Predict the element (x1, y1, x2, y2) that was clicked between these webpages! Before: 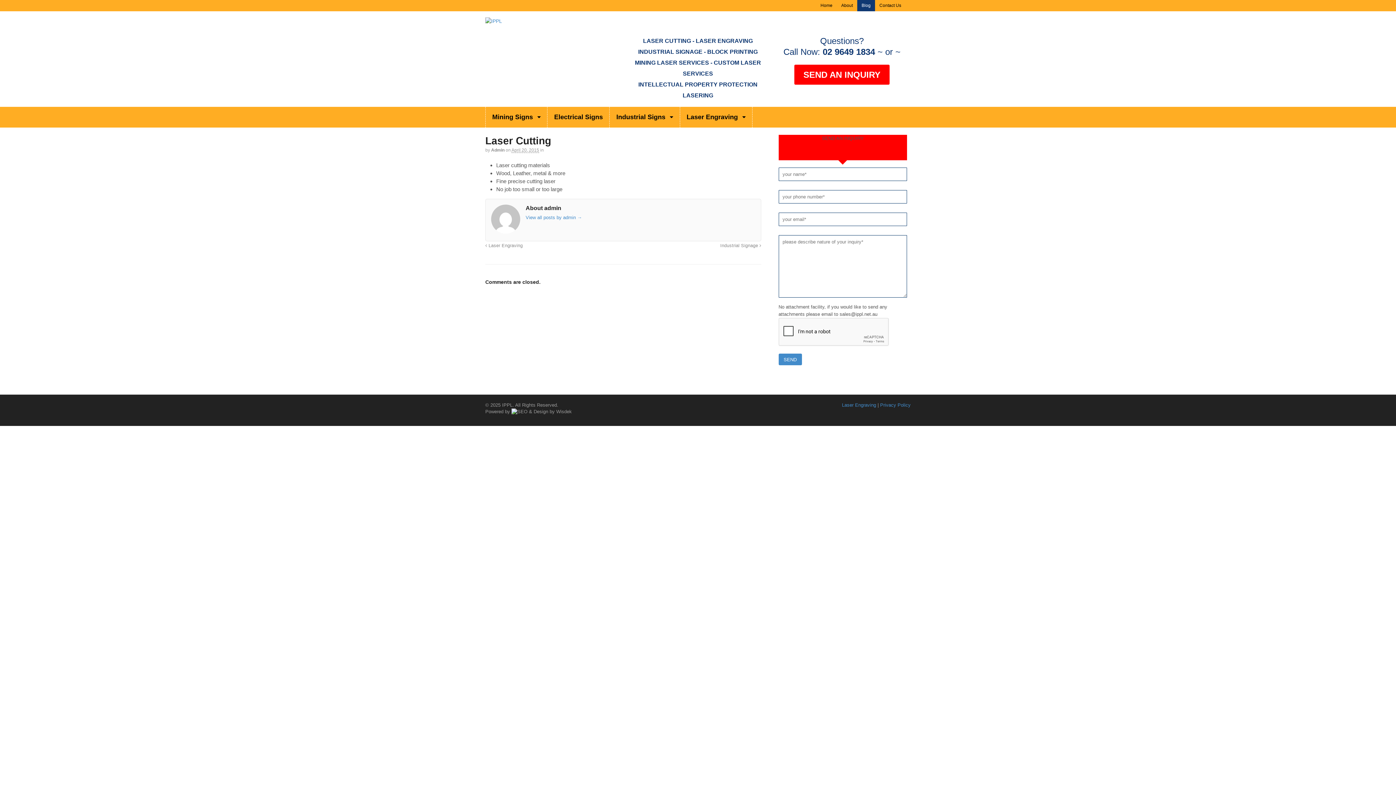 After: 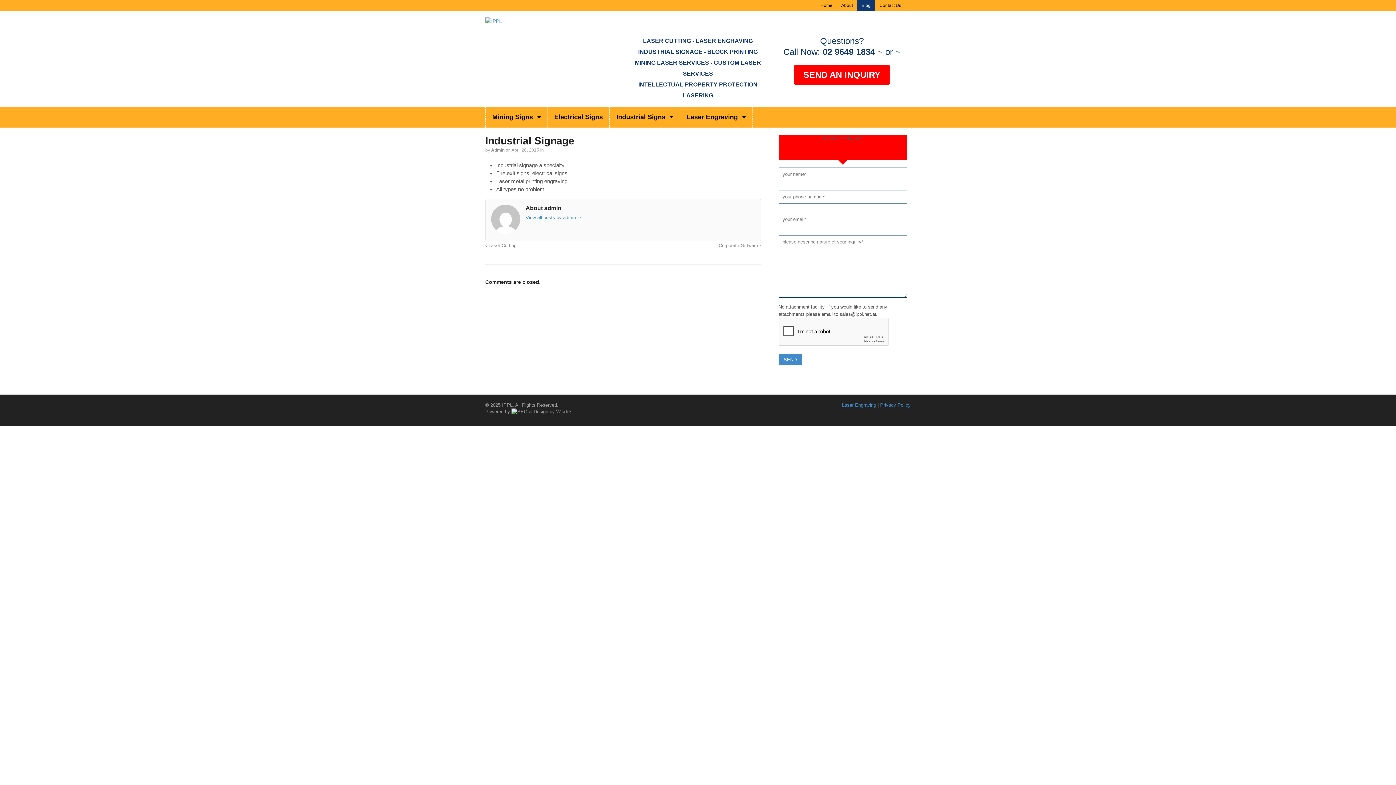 Action: label: Industrial Signage  bbox: (720, 243, 761, 248)